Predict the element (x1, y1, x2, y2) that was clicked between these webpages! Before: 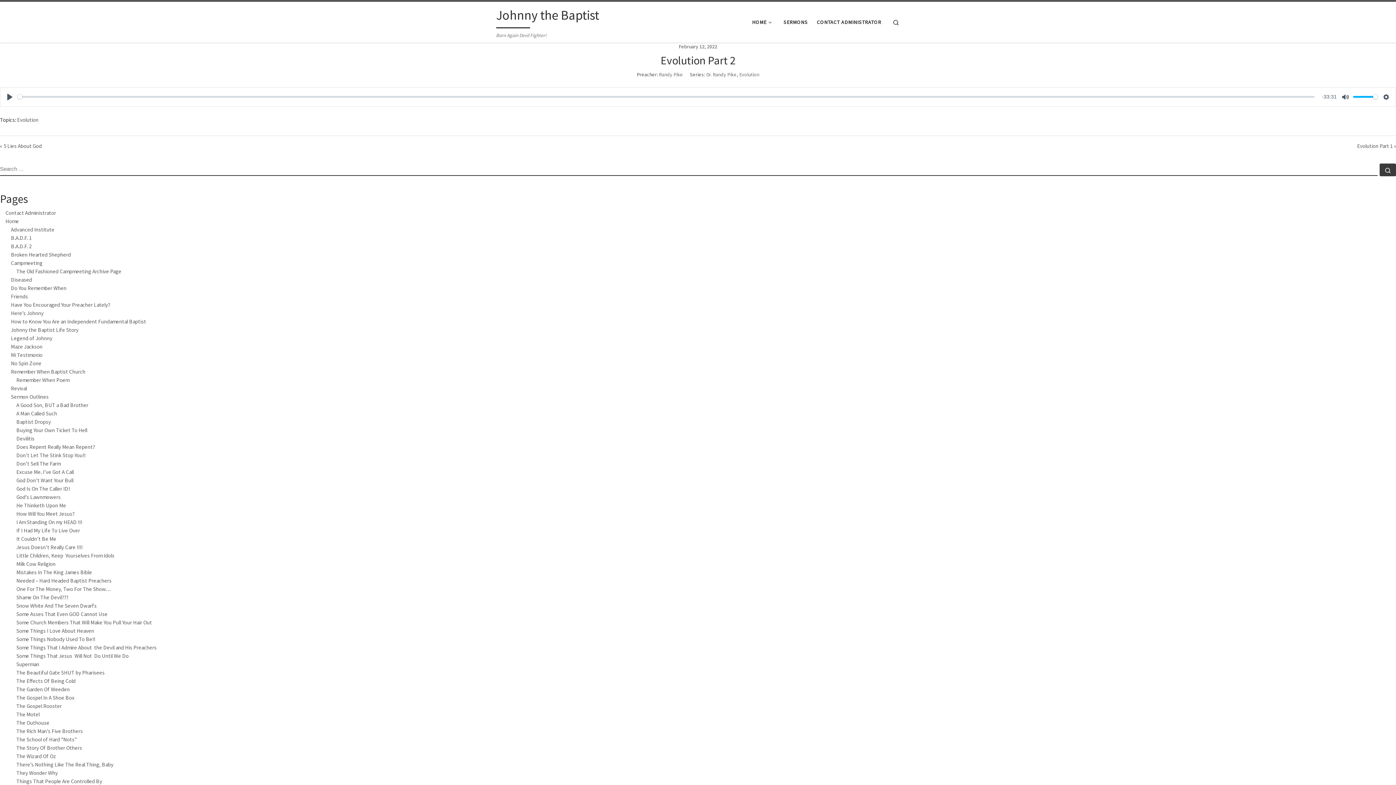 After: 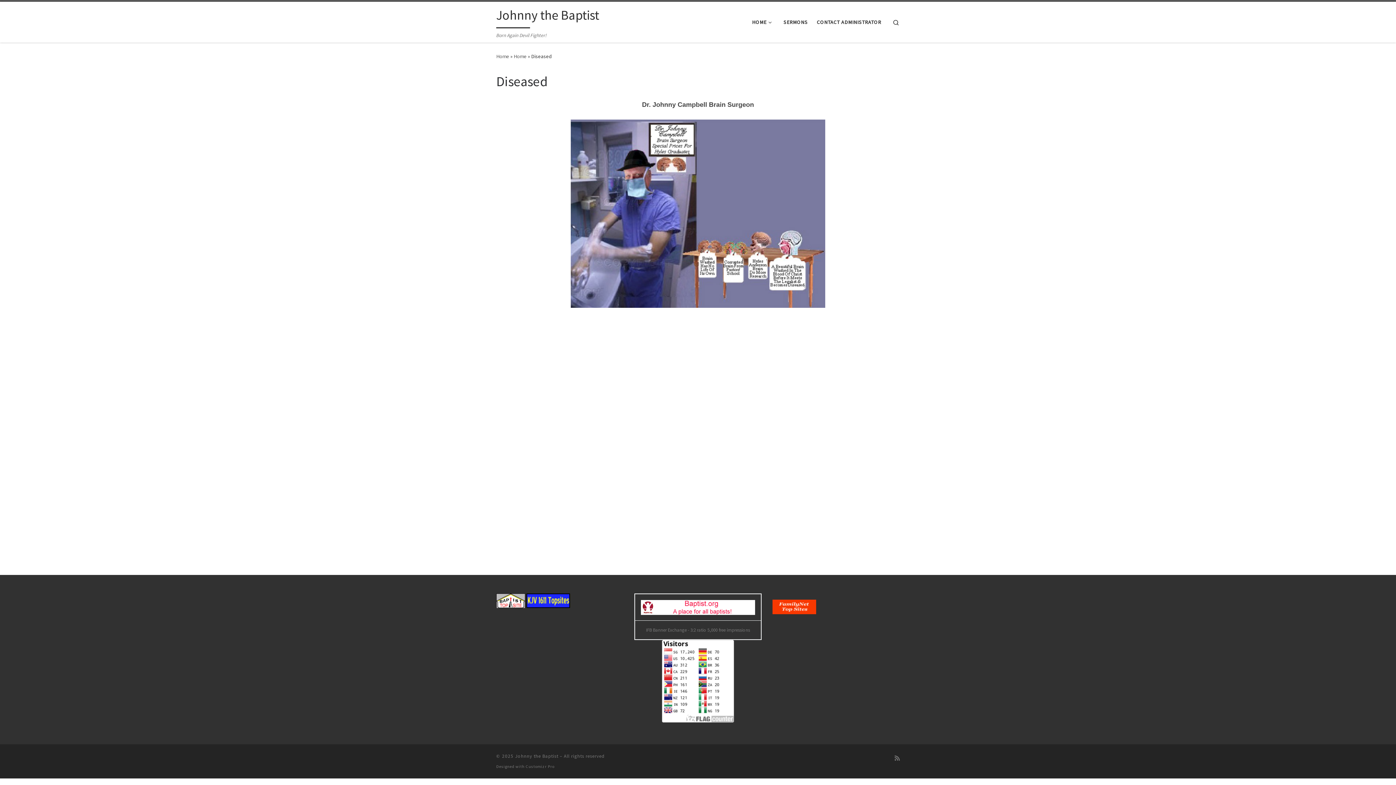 Action: bbox: (10, 276, 32, 283) label: Diseased